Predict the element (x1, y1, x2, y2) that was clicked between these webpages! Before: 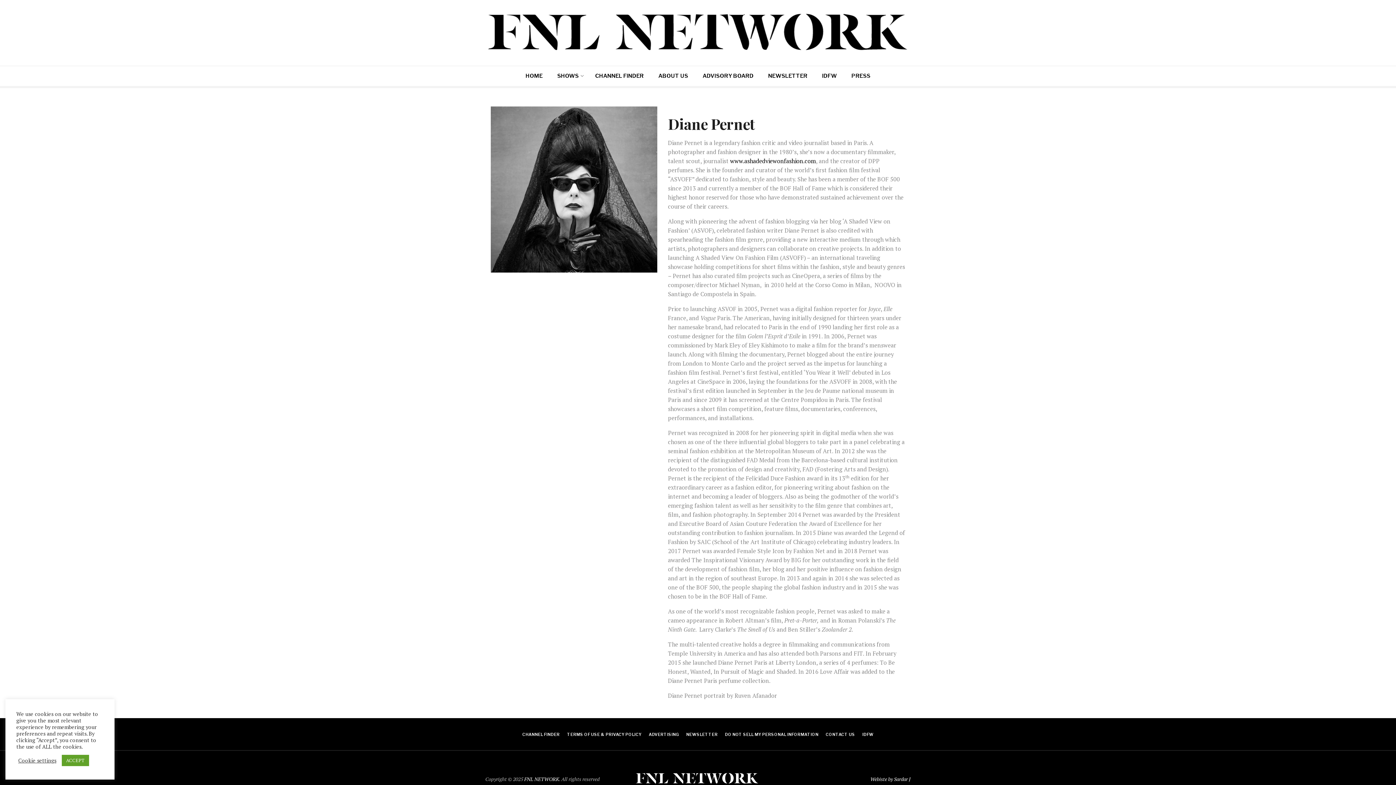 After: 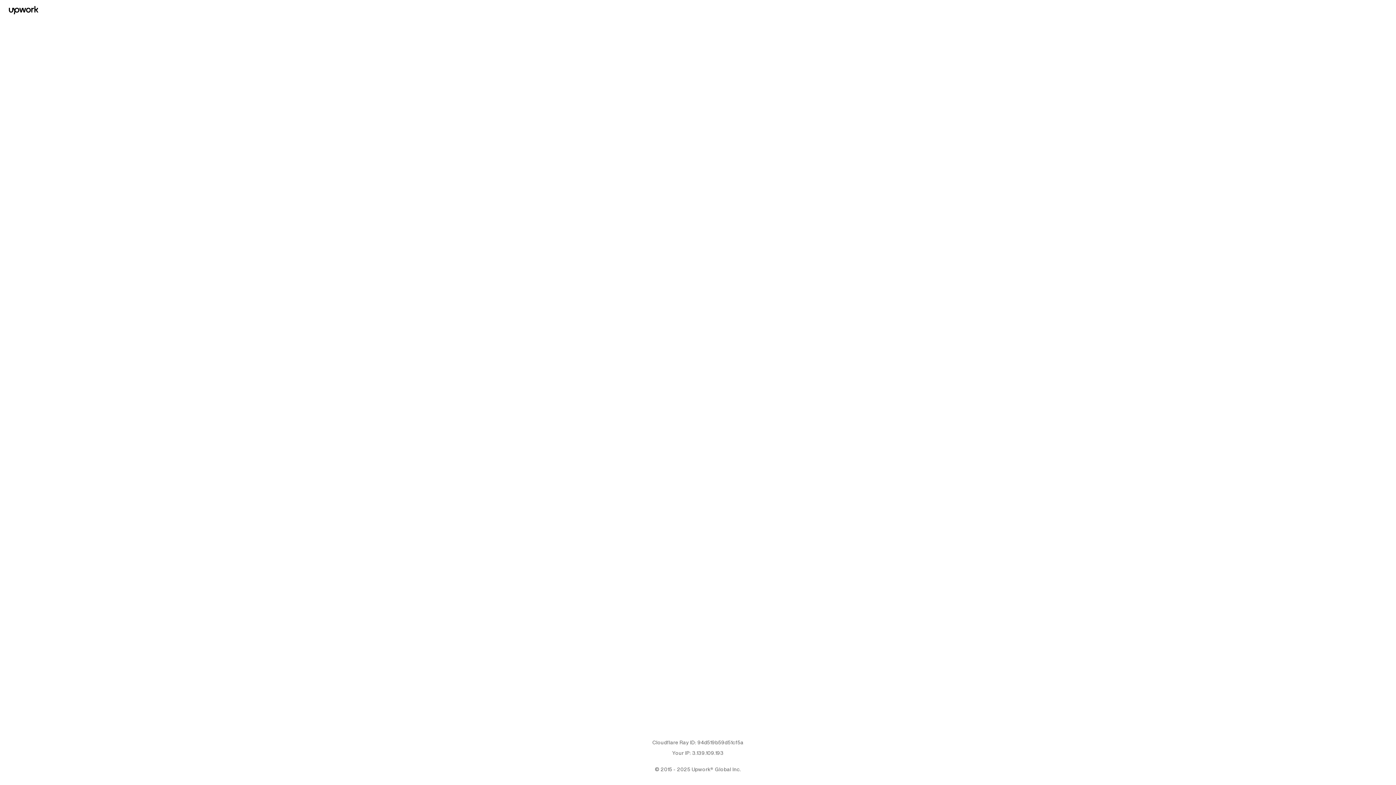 Action: label: Webiste by Sardar J bbox: (870, 776, 910, 782)